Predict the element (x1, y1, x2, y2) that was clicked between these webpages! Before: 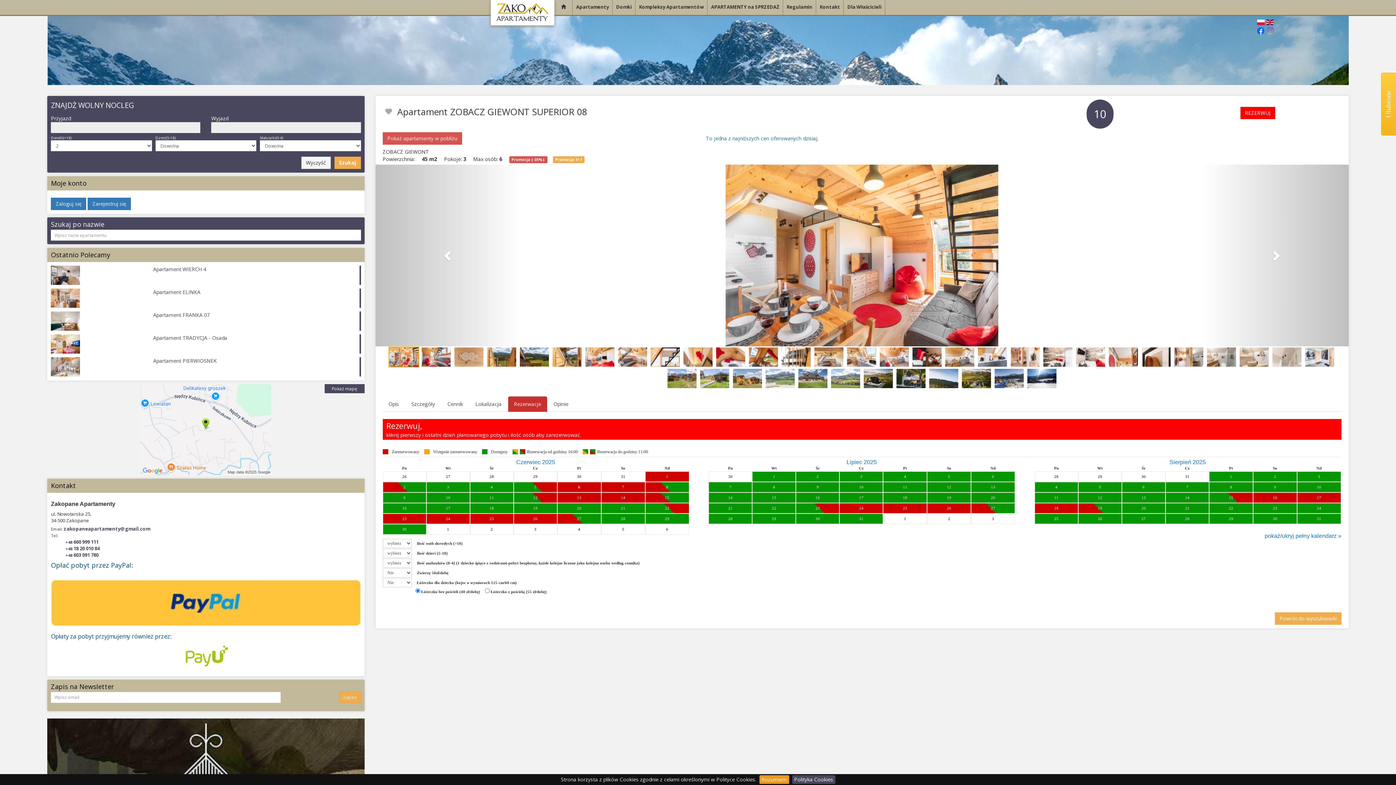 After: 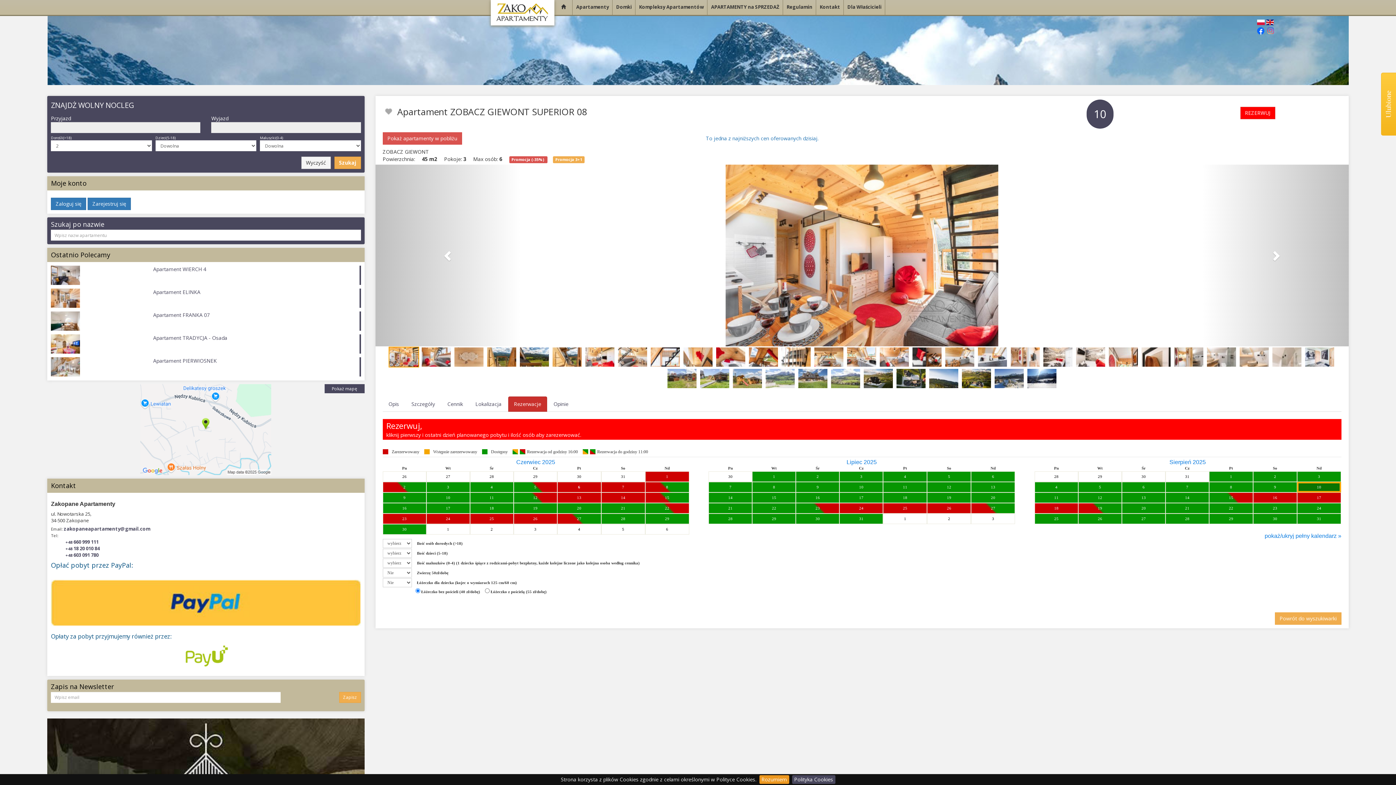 Action: label: 10 bbox: (1297, 482, 1341, 492)